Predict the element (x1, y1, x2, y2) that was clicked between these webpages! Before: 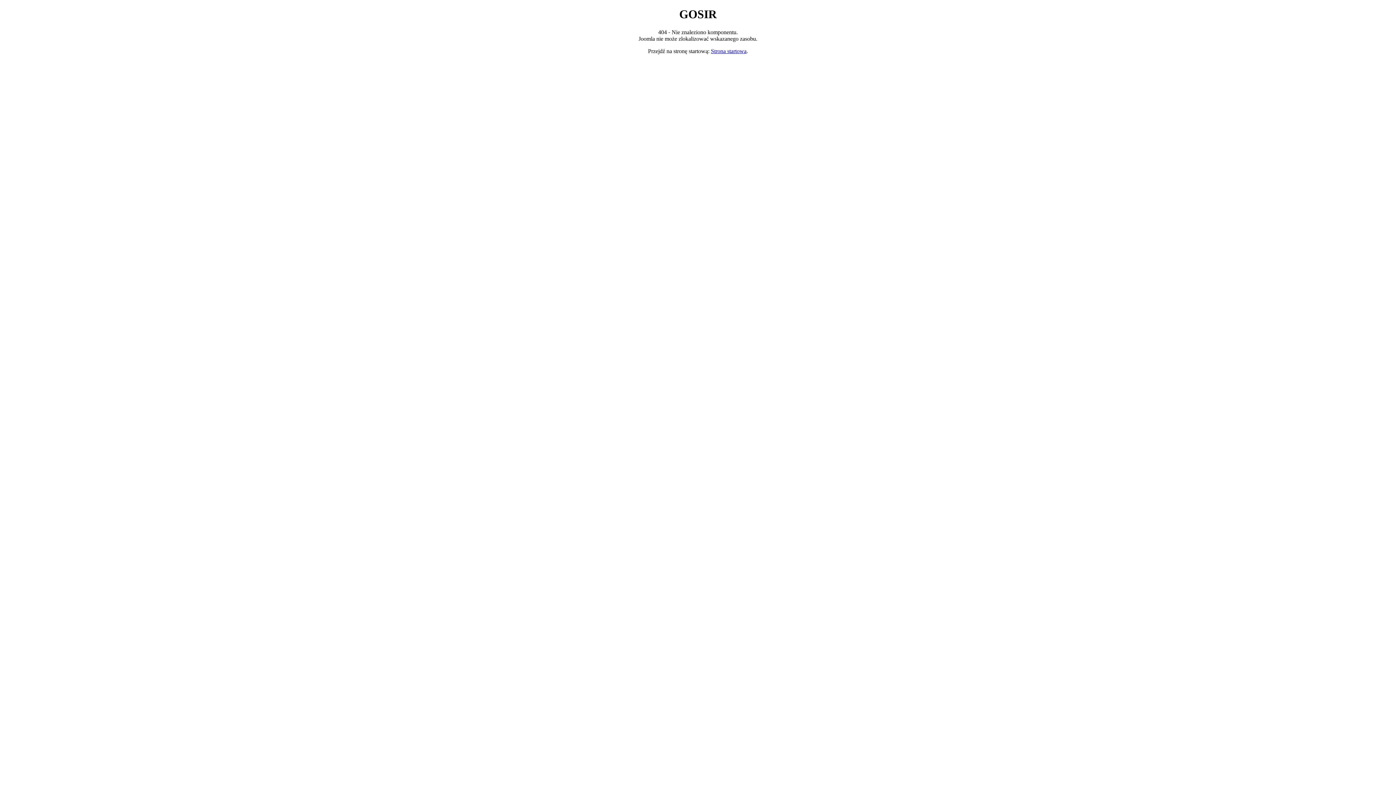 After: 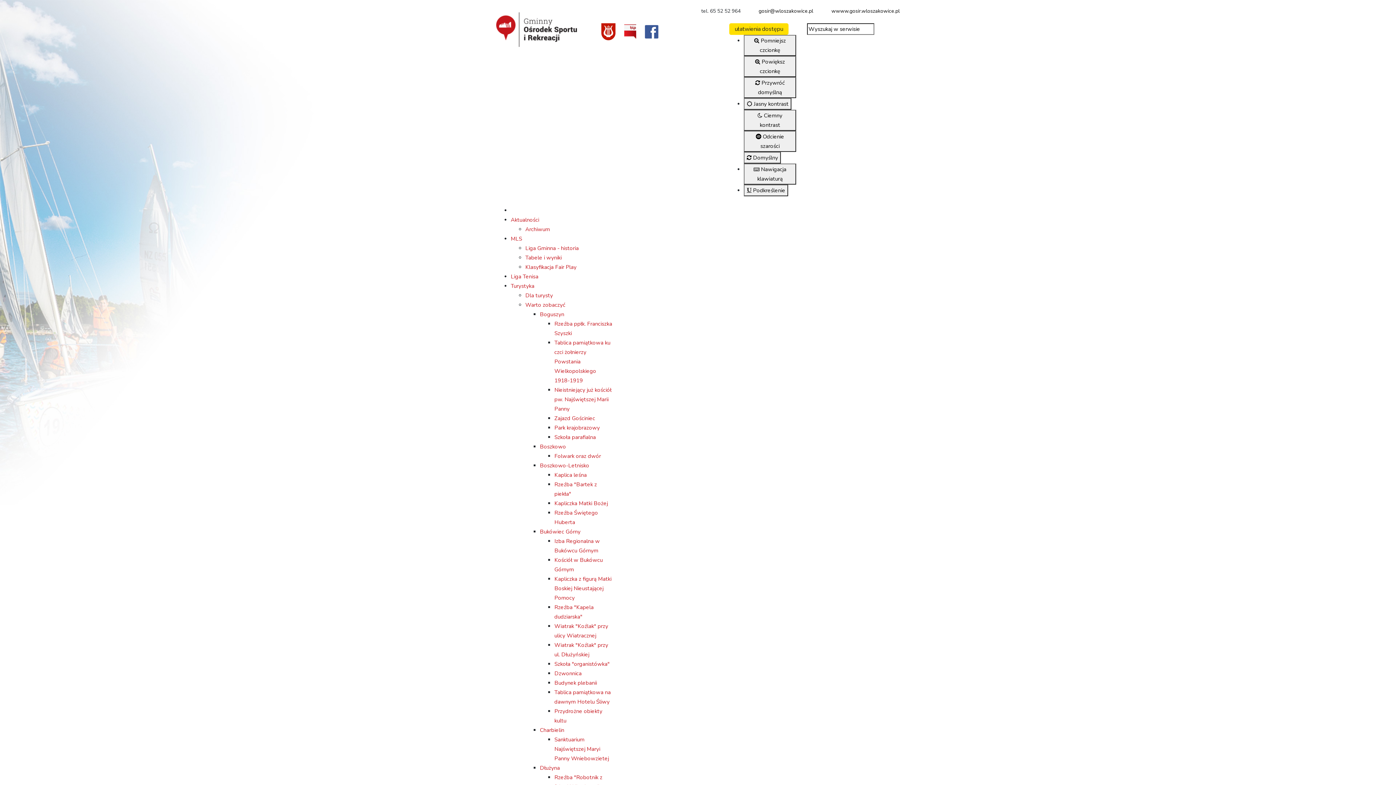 Action: label: Strona startowa bbox: (711, 47, 746, 54)